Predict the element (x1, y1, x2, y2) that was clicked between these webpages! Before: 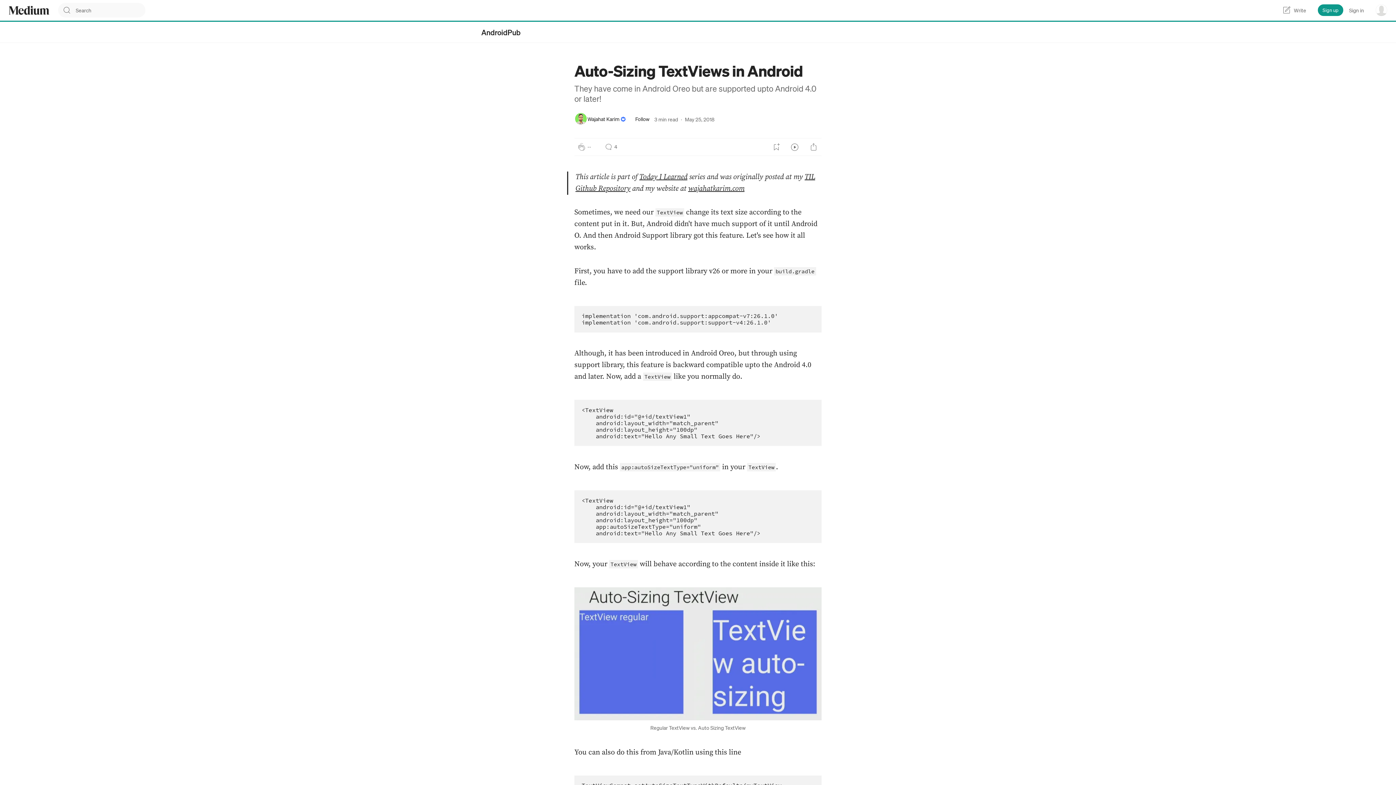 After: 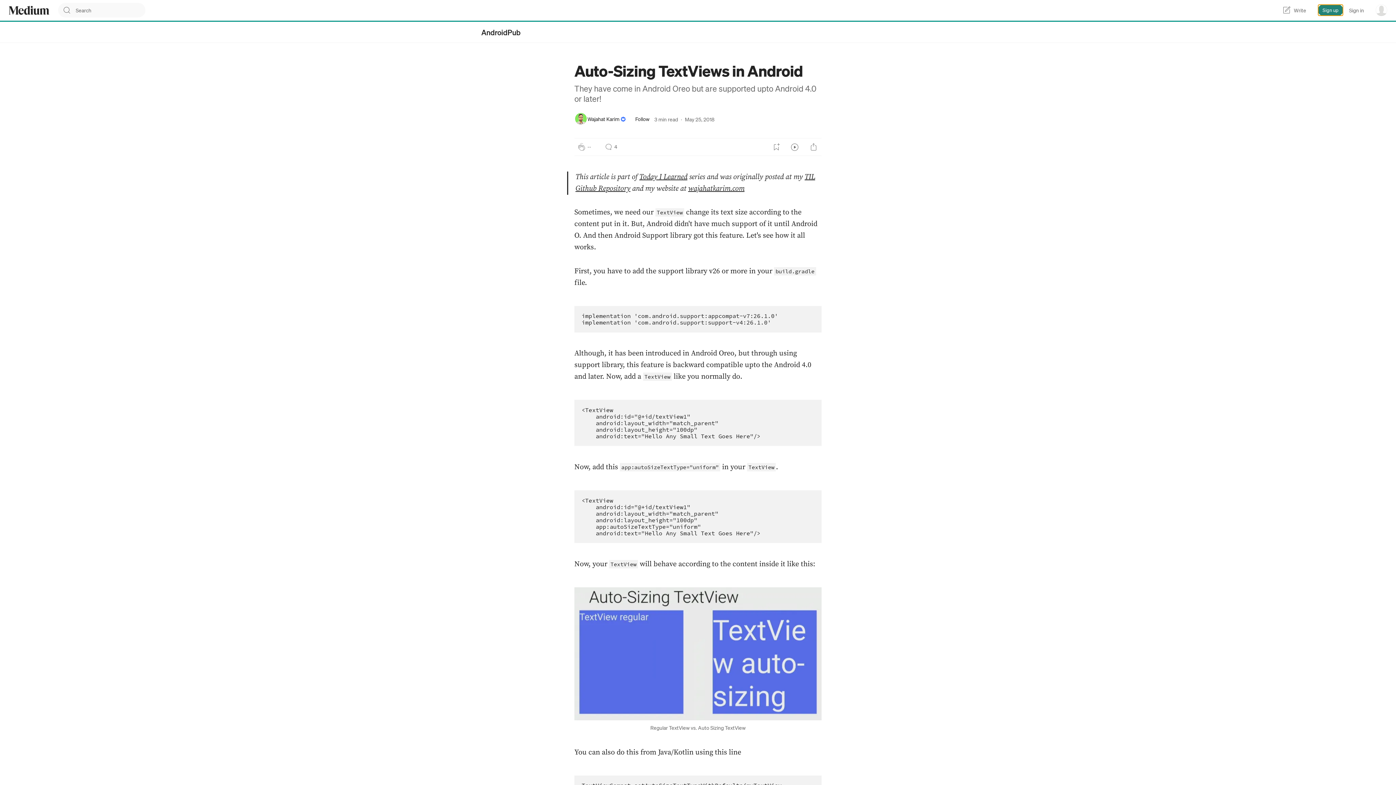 Action: label: Sign up bbox: (1318, 4, 1343, 16)